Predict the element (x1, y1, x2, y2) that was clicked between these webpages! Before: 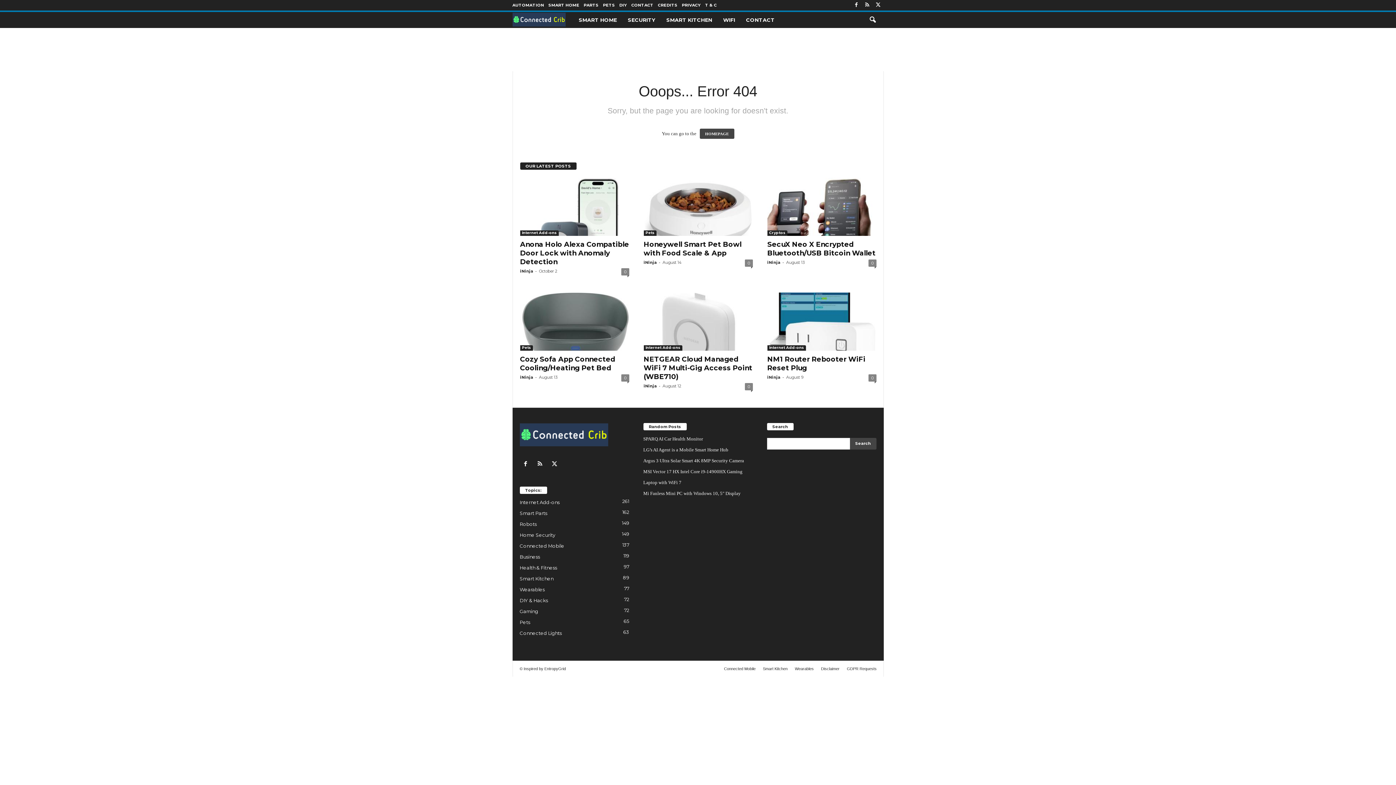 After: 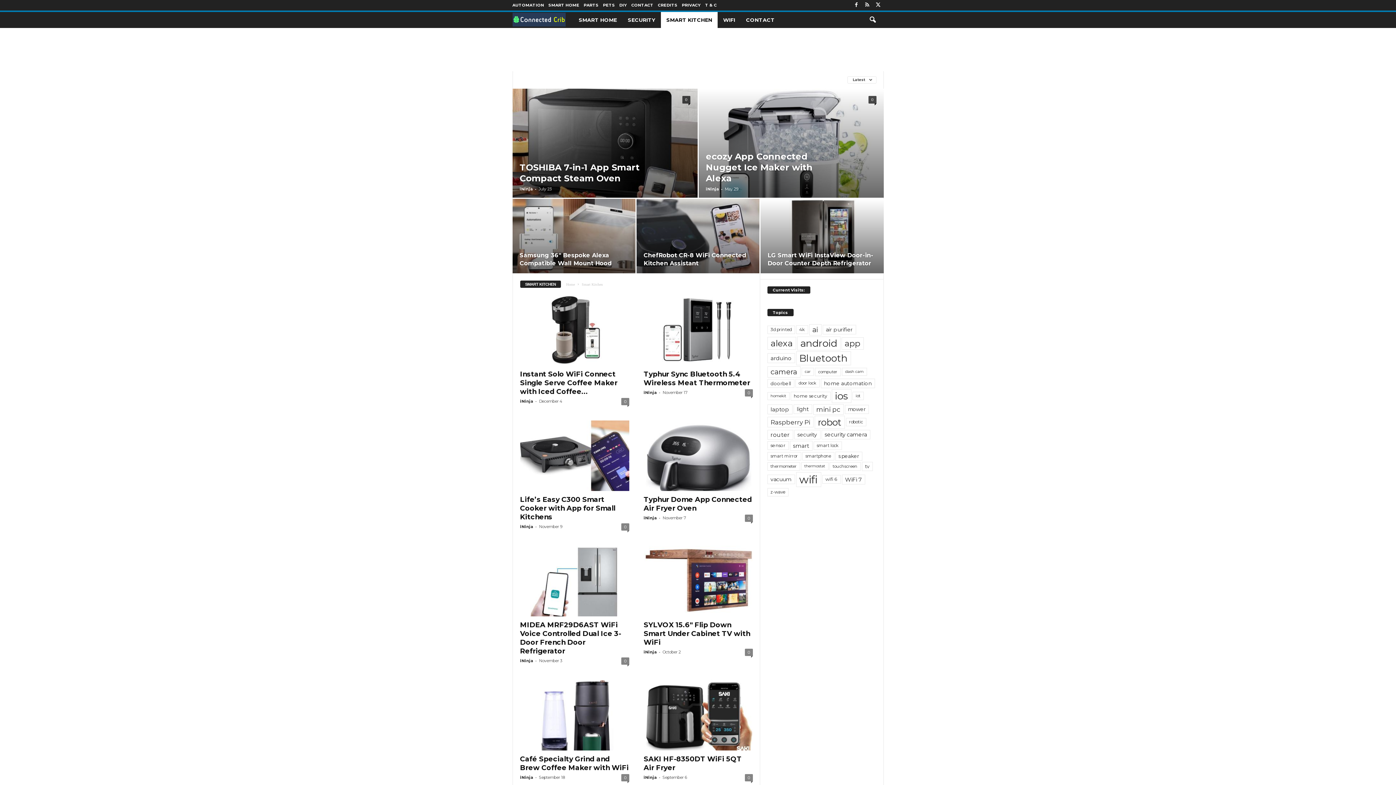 Action: bbox: (759, 666, 791, 671) label: Smart Kitchen